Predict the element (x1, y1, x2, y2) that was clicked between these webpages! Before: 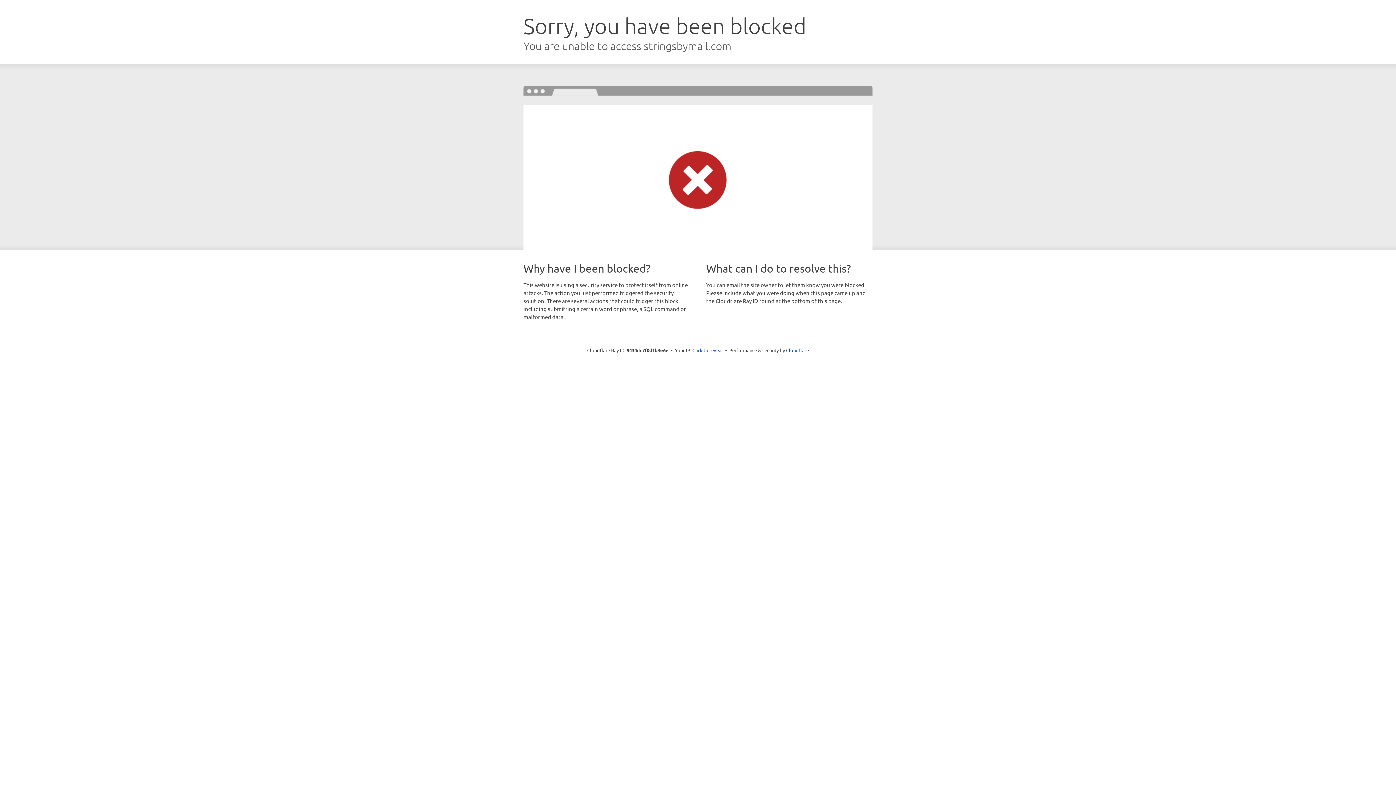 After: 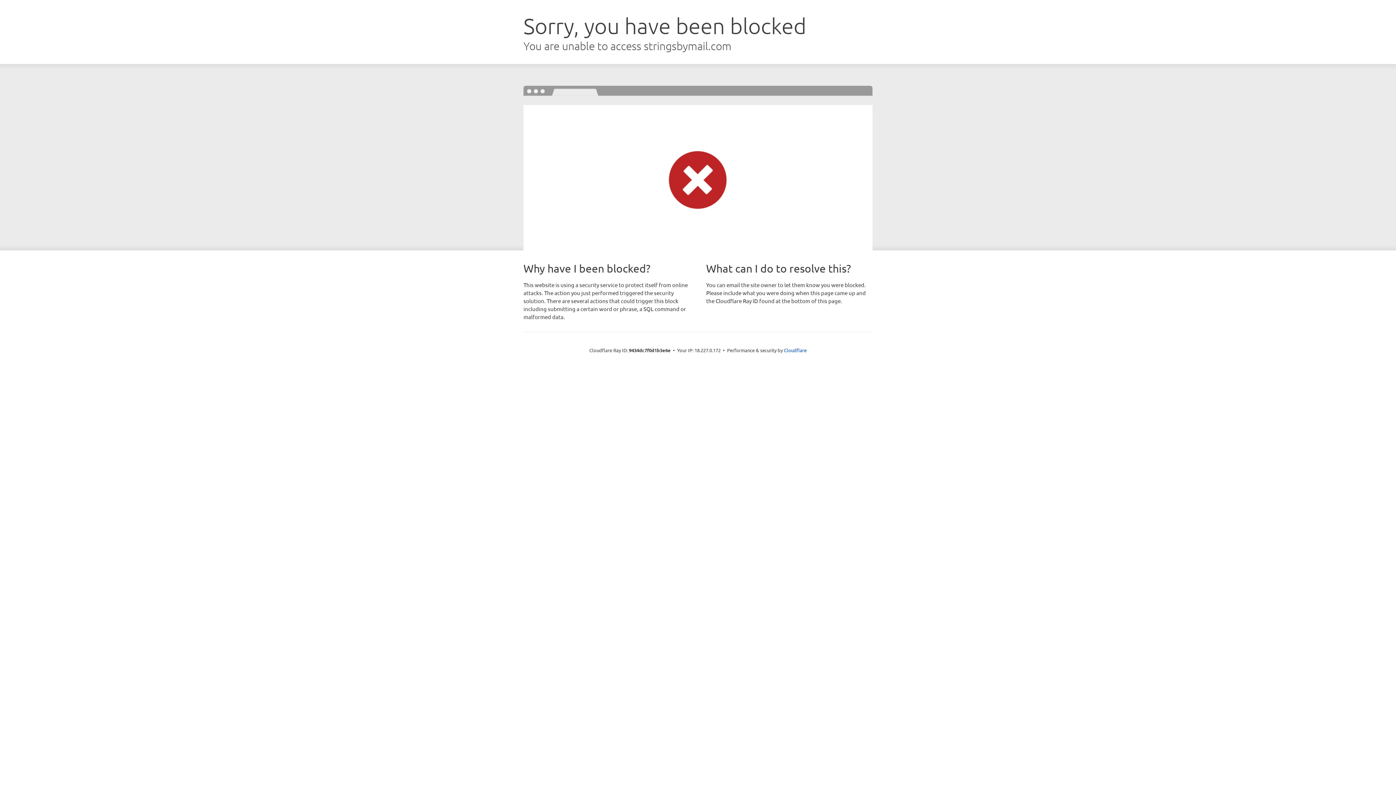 Action: bbox: (692, 346, 723, 353) label: Click to reveal